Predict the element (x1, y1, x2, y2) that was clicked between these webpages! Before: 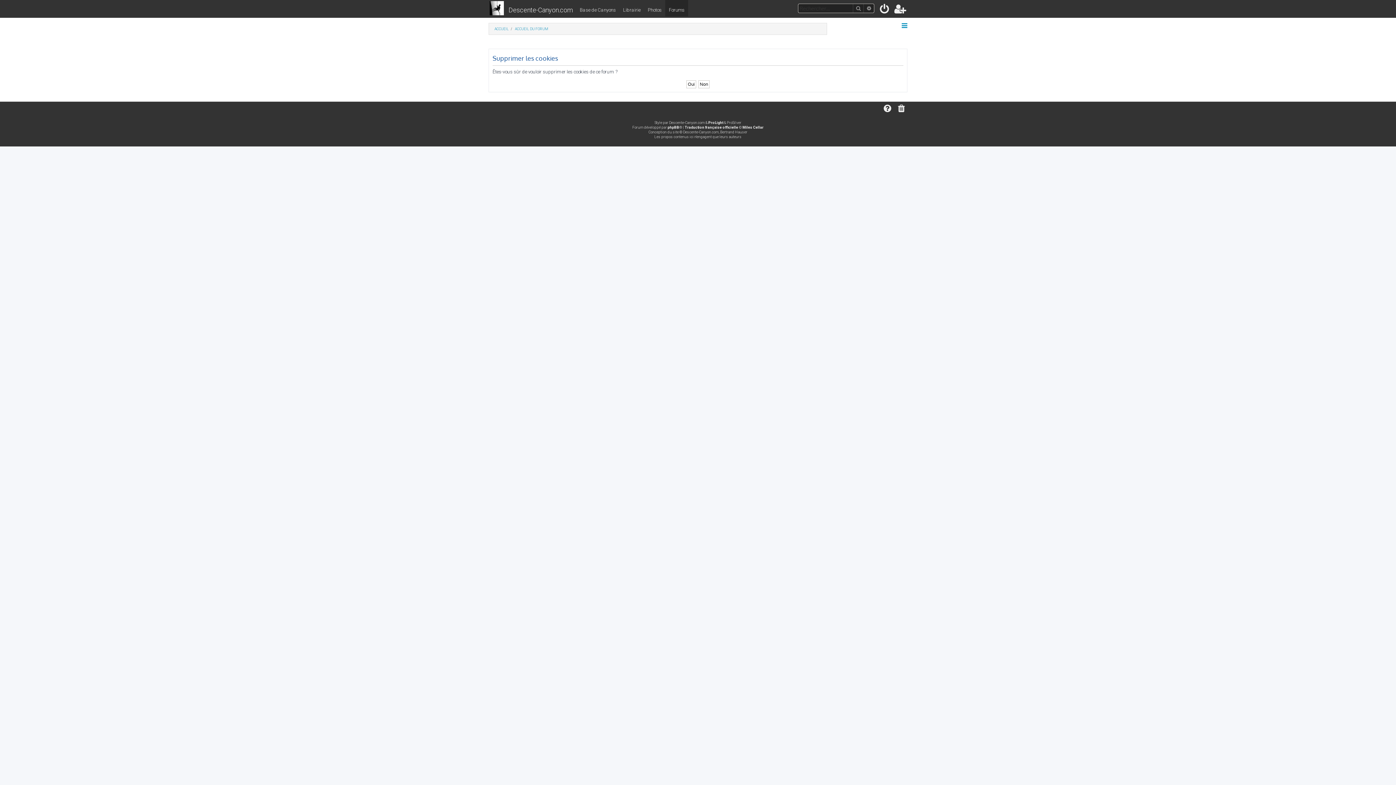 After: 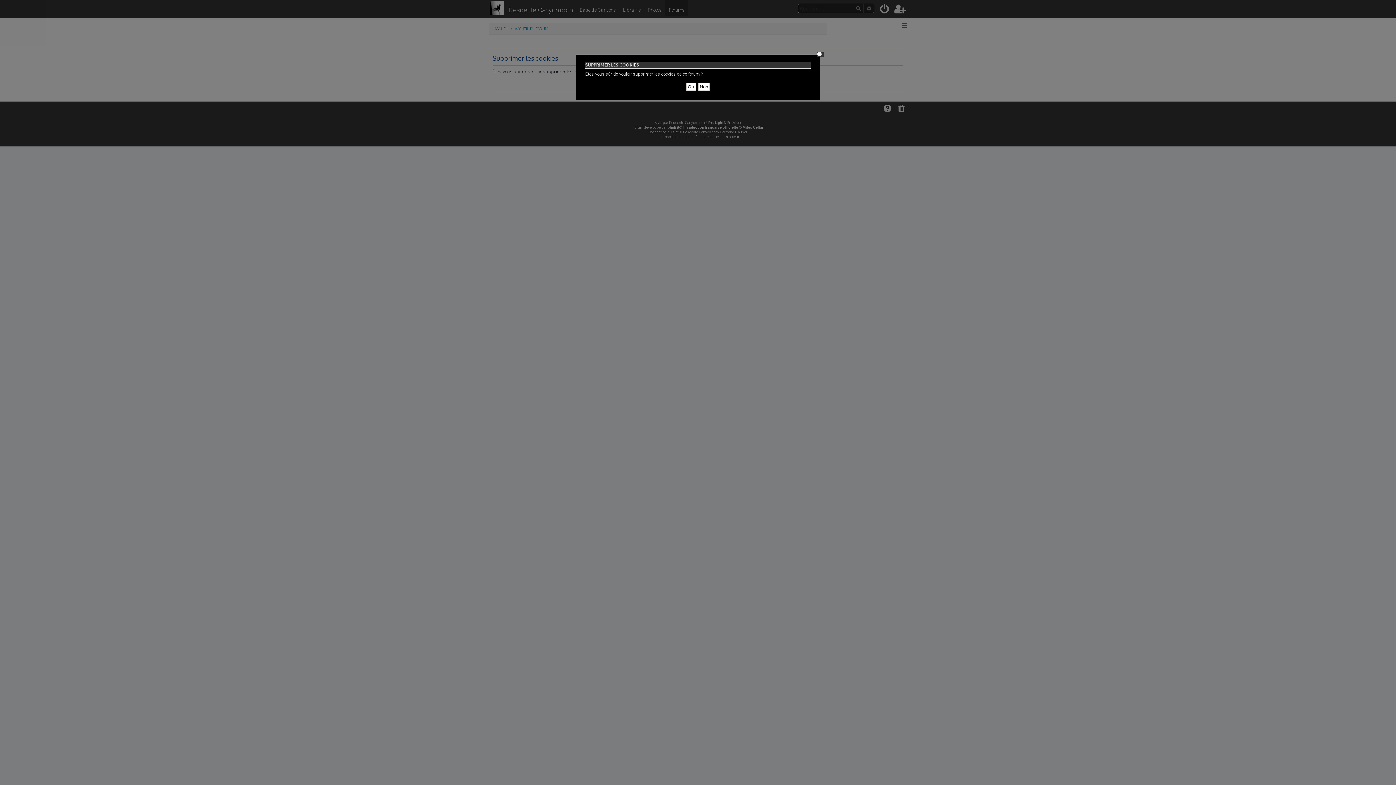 Action: bbox: (896, 103, 907, 114)